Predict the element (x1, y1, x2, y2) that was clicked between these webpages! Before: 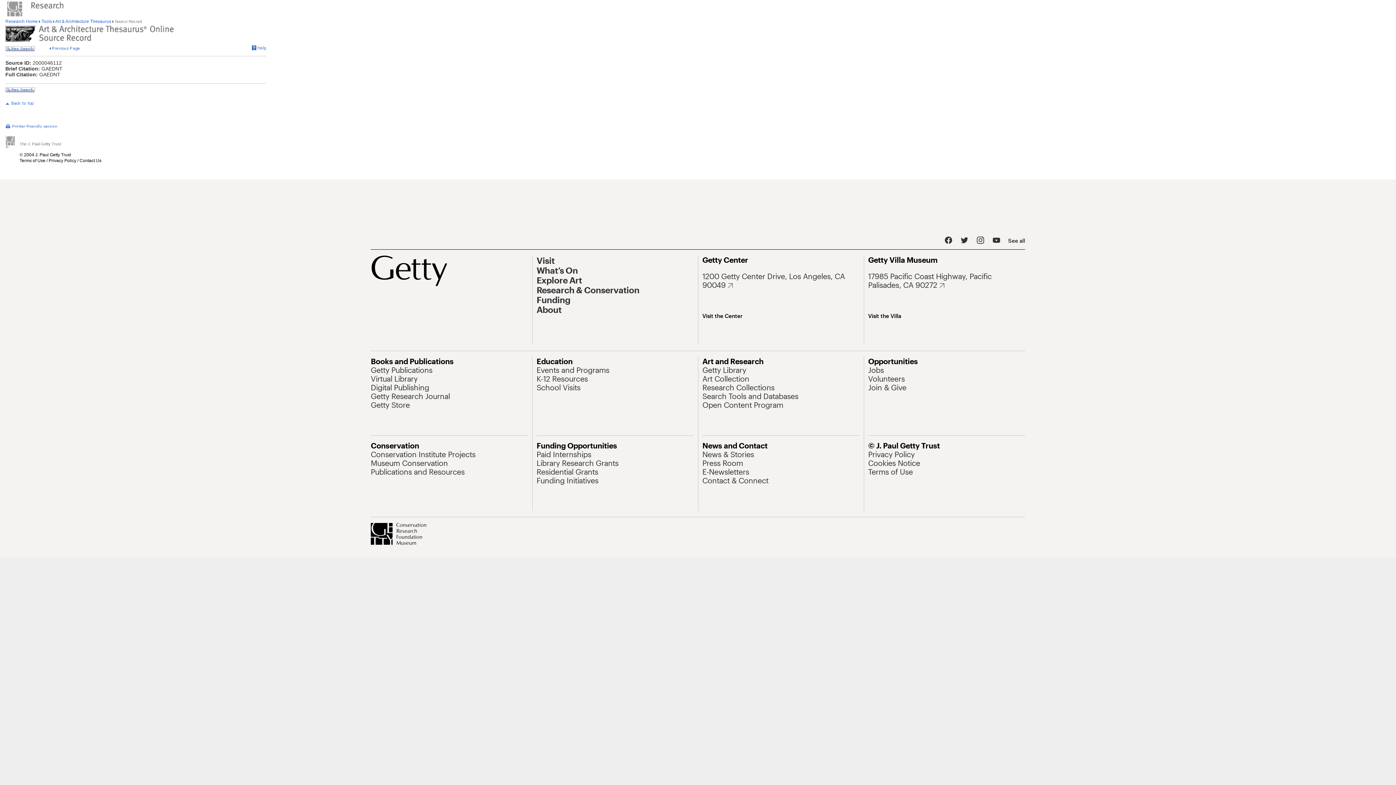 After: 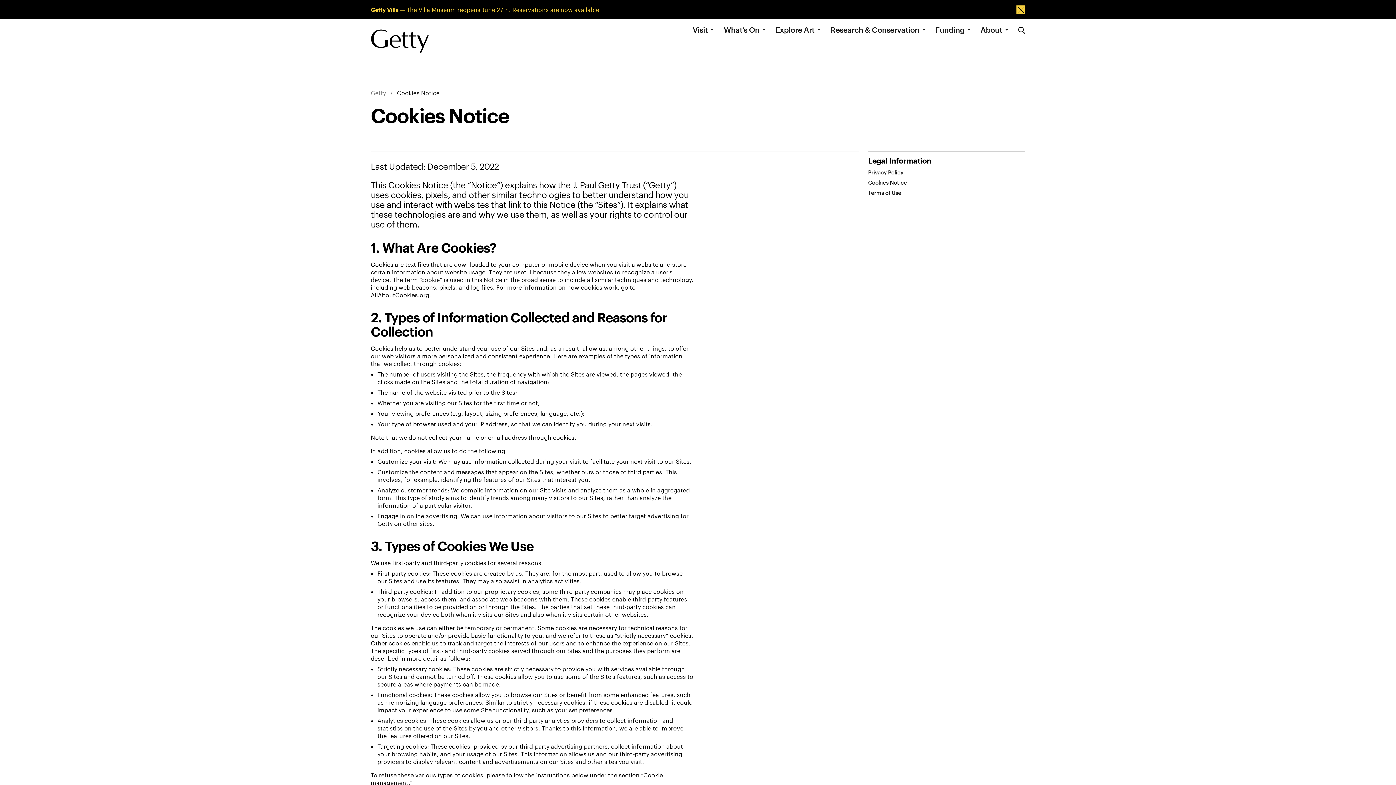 Action: bbox: (868, 458, 920, 467) label: Cookies Notice